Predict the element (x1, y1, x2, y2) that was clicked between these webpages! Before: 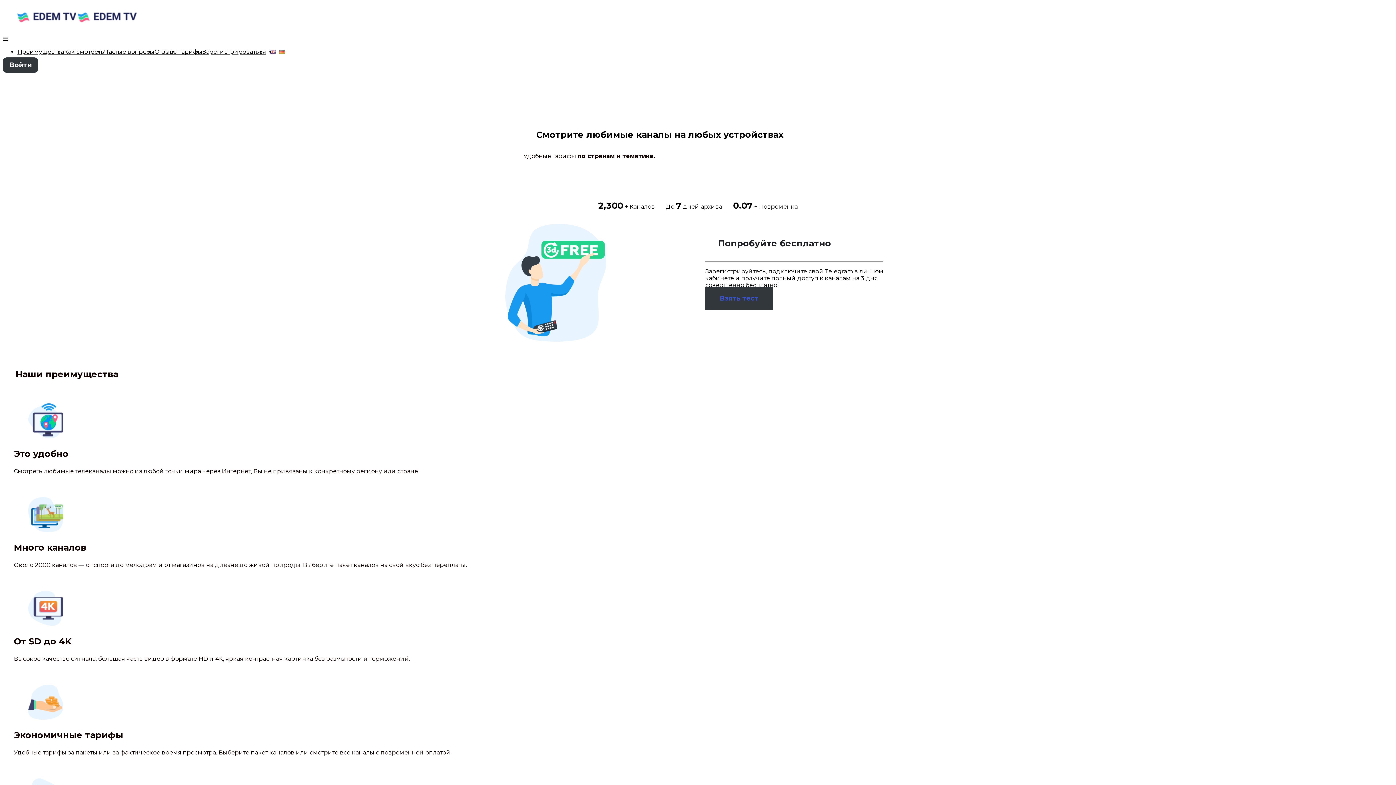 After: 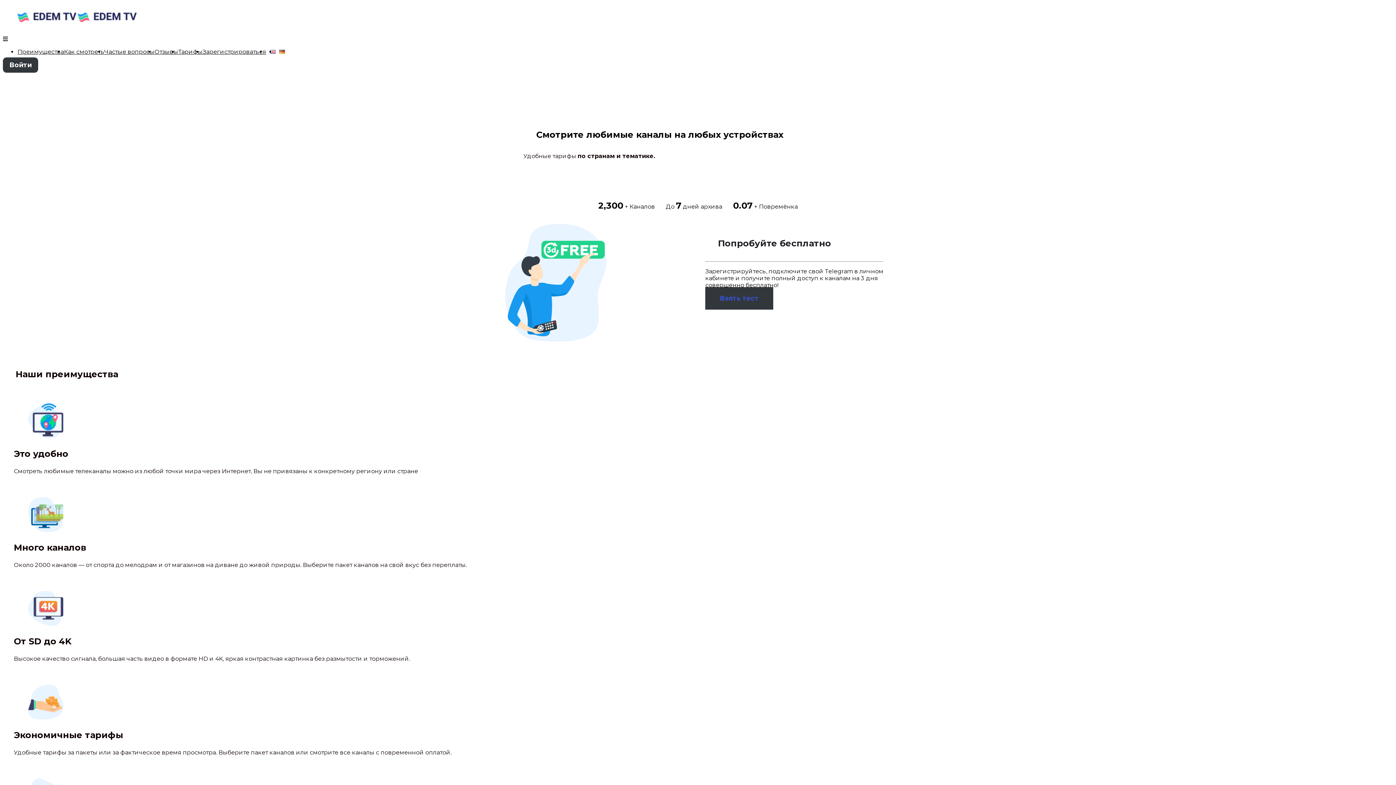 Action: bbox: (77, 17, 136, 24)